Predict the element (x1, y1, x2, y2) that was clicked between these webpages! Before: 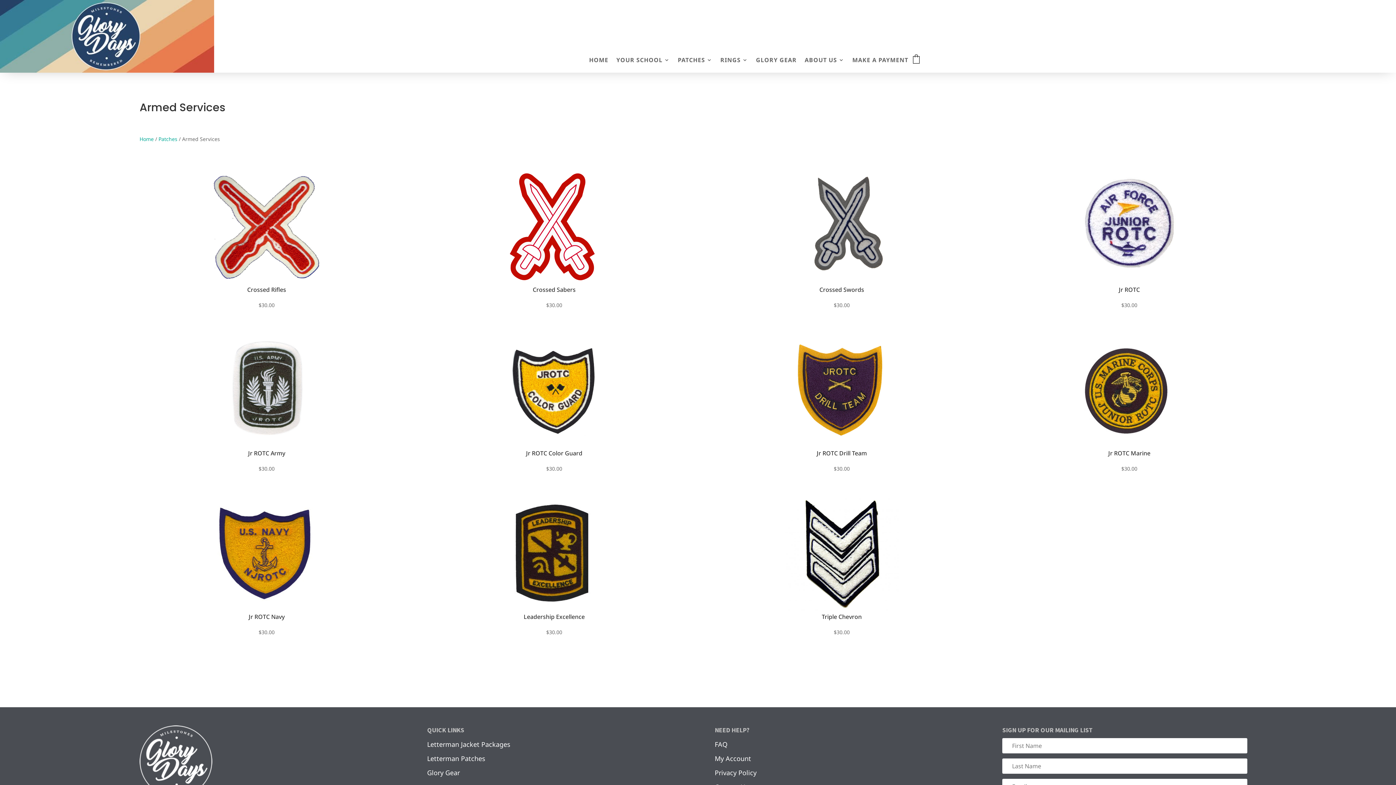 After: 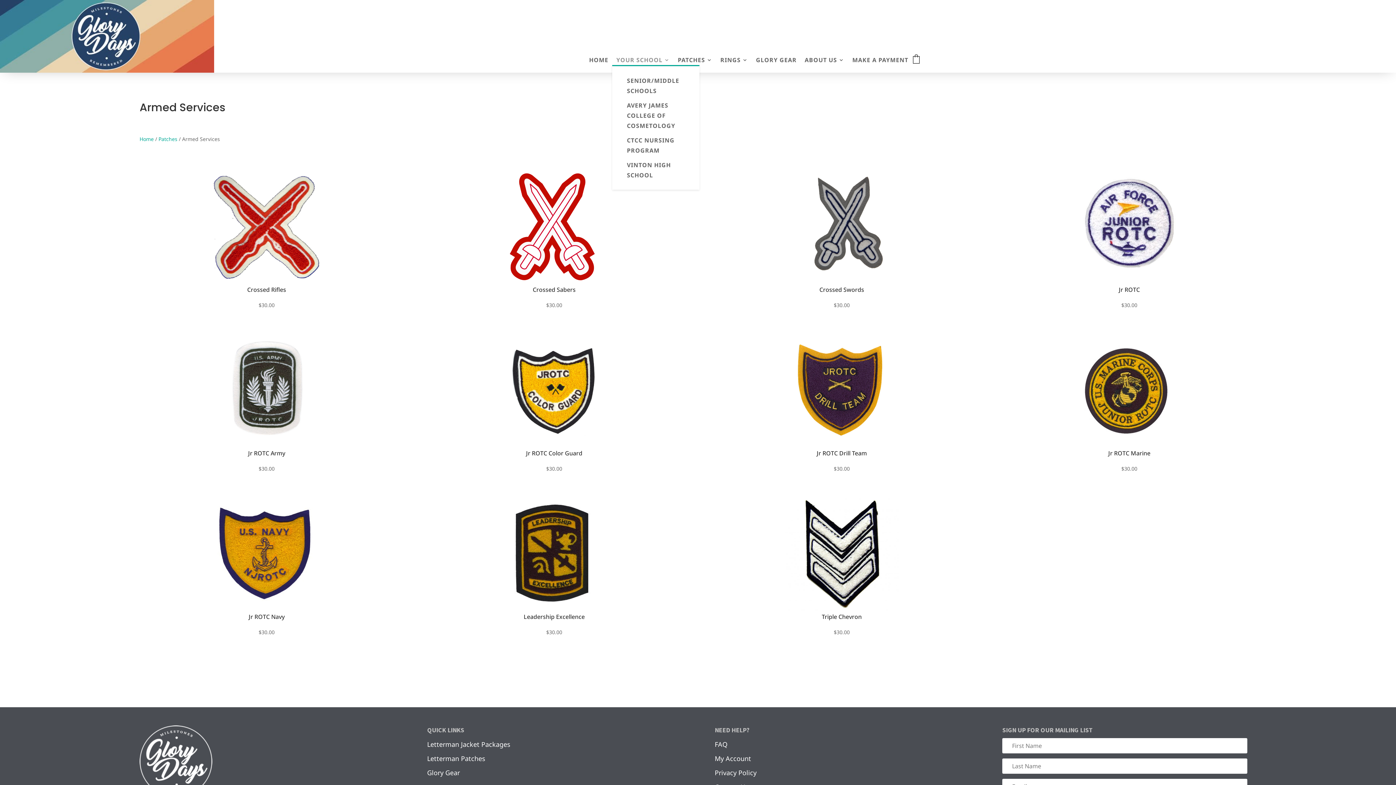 Action: bbox: (616, 57, 669, 65) label: YOUR SCHOOL